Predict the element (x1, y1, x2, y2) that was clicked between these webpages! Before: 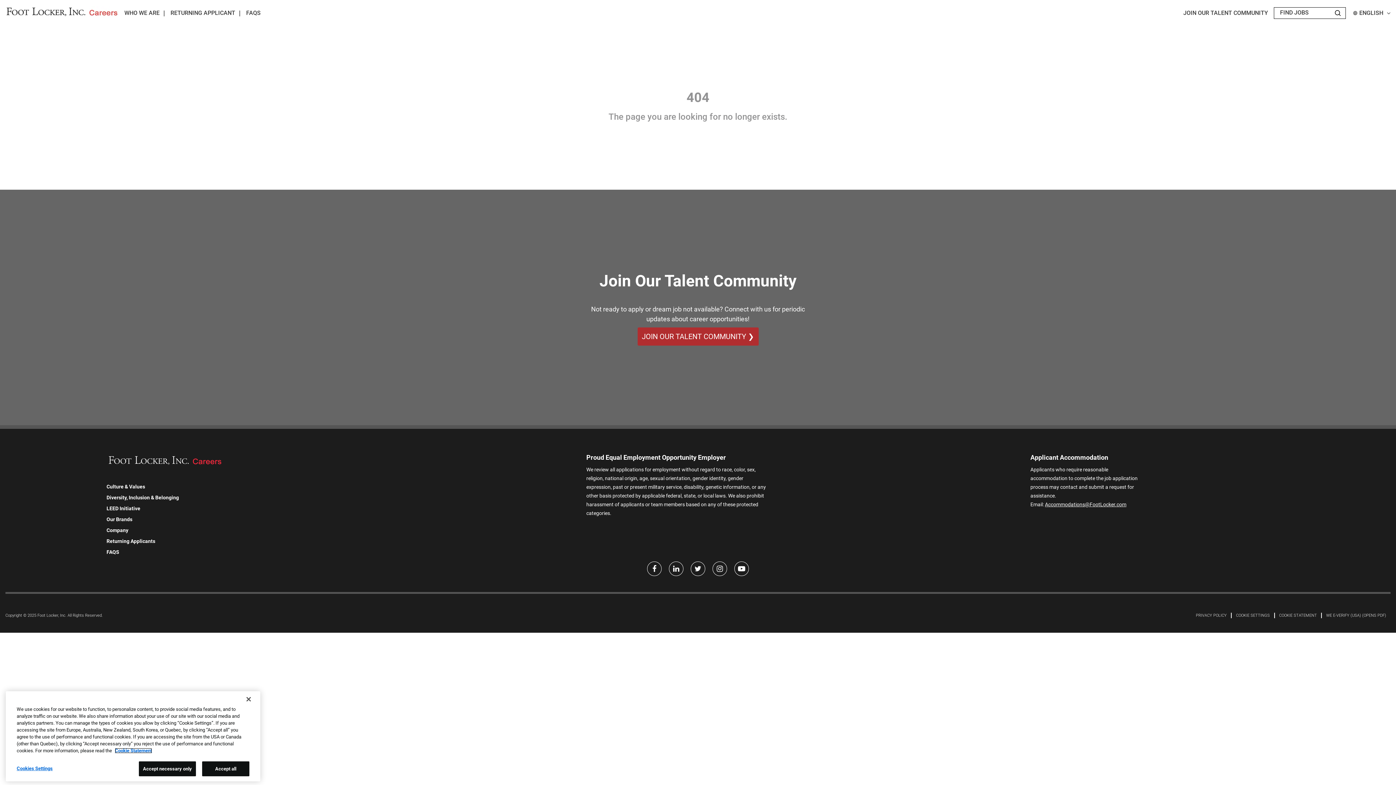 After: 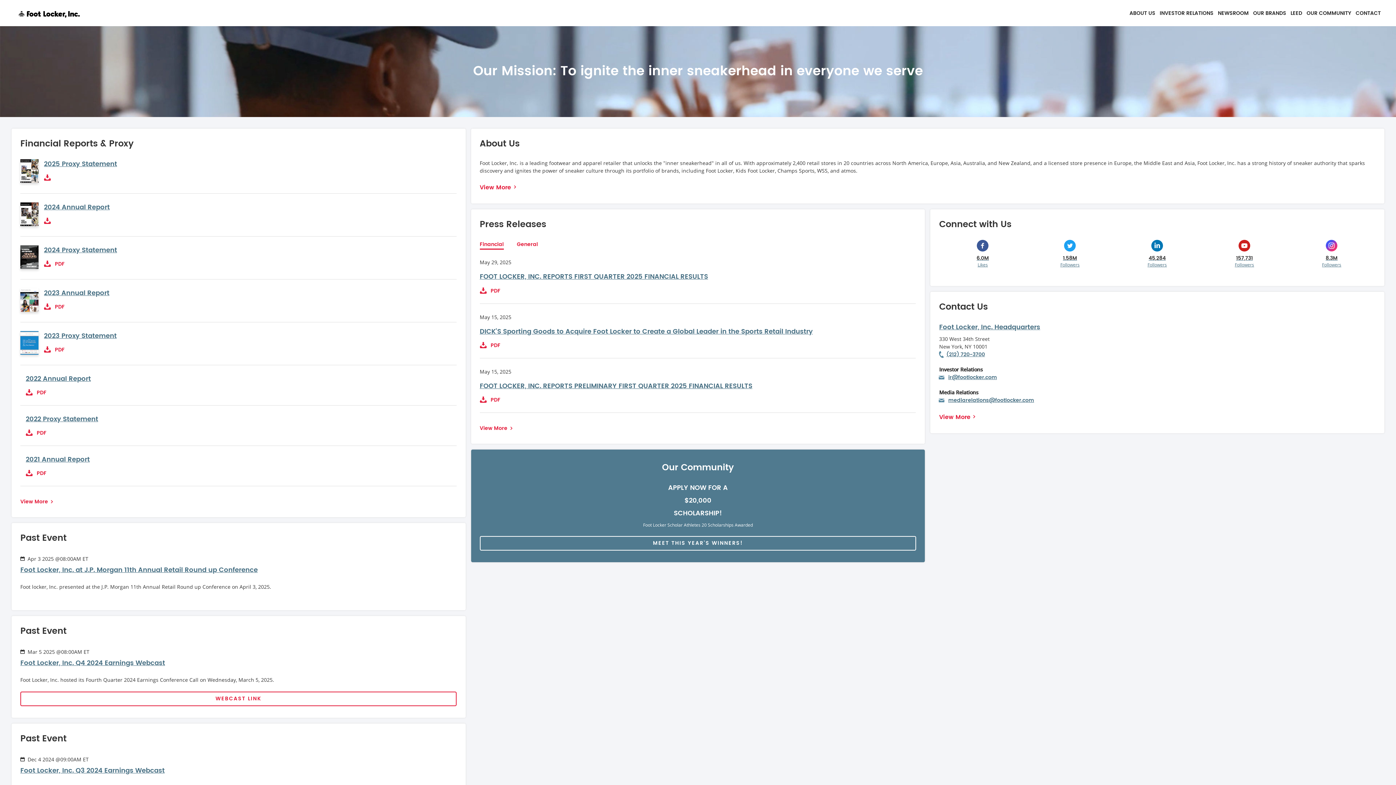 Action: label: Company bbox: (106, 527, 128, 533)